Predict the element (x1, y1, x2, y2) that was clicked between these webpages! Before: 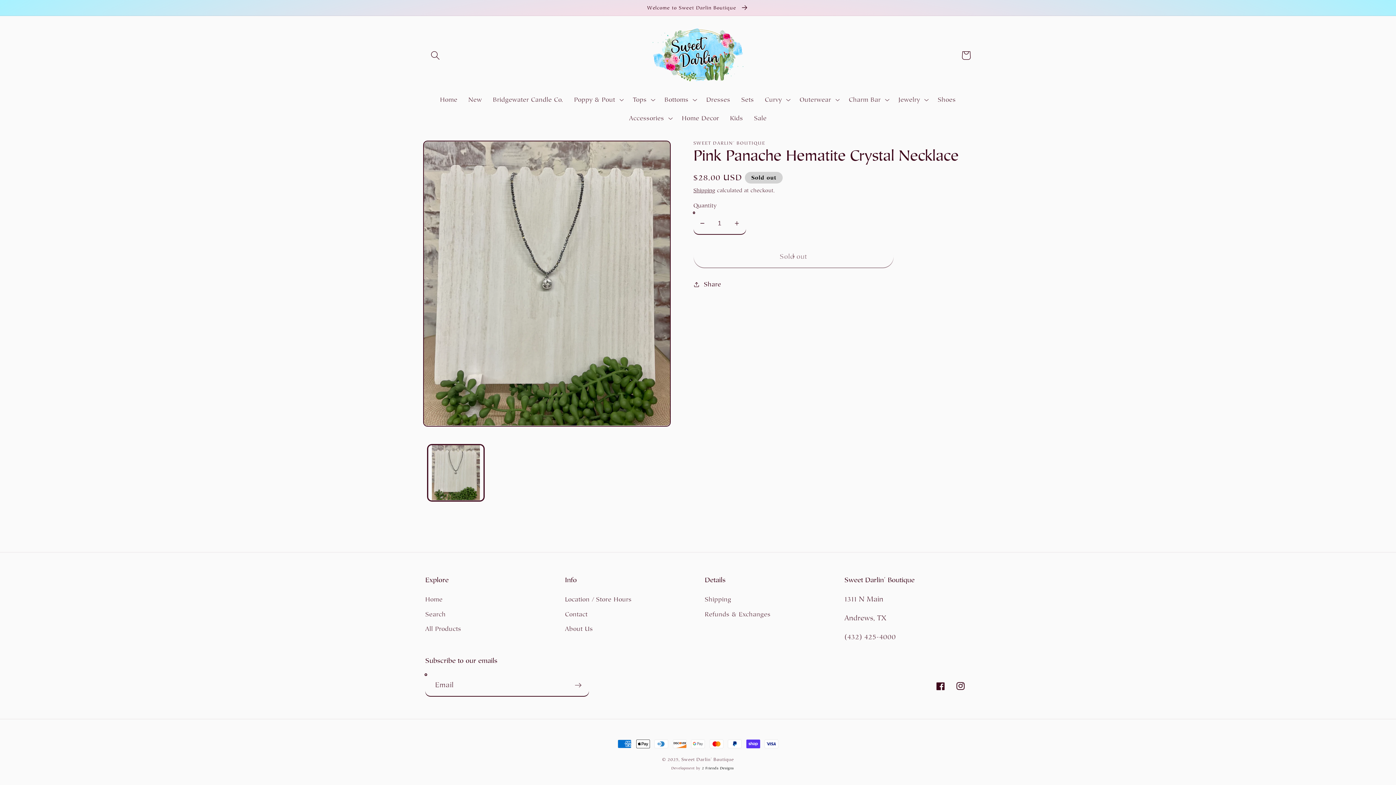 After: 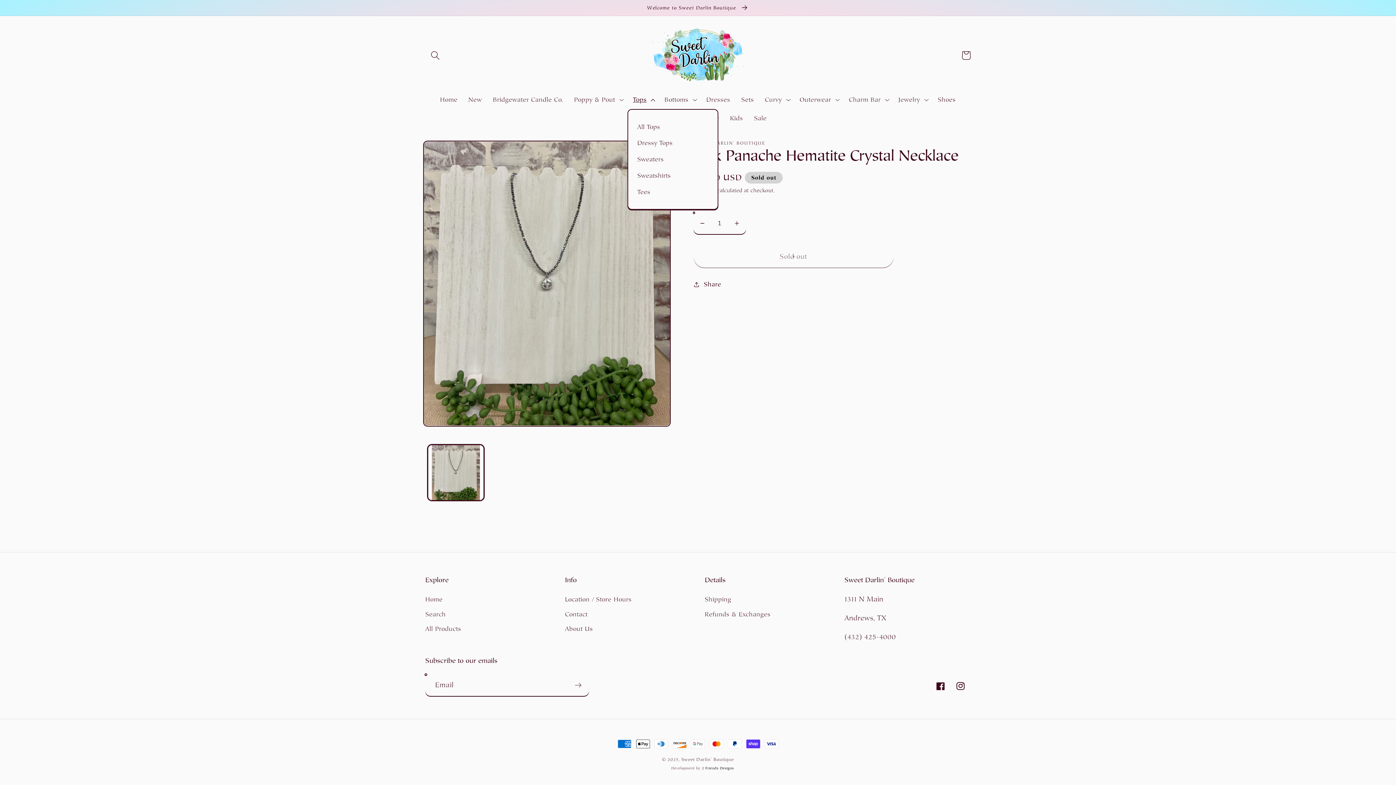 Action: label: Tops bbox: (627, 90, 659, 108)